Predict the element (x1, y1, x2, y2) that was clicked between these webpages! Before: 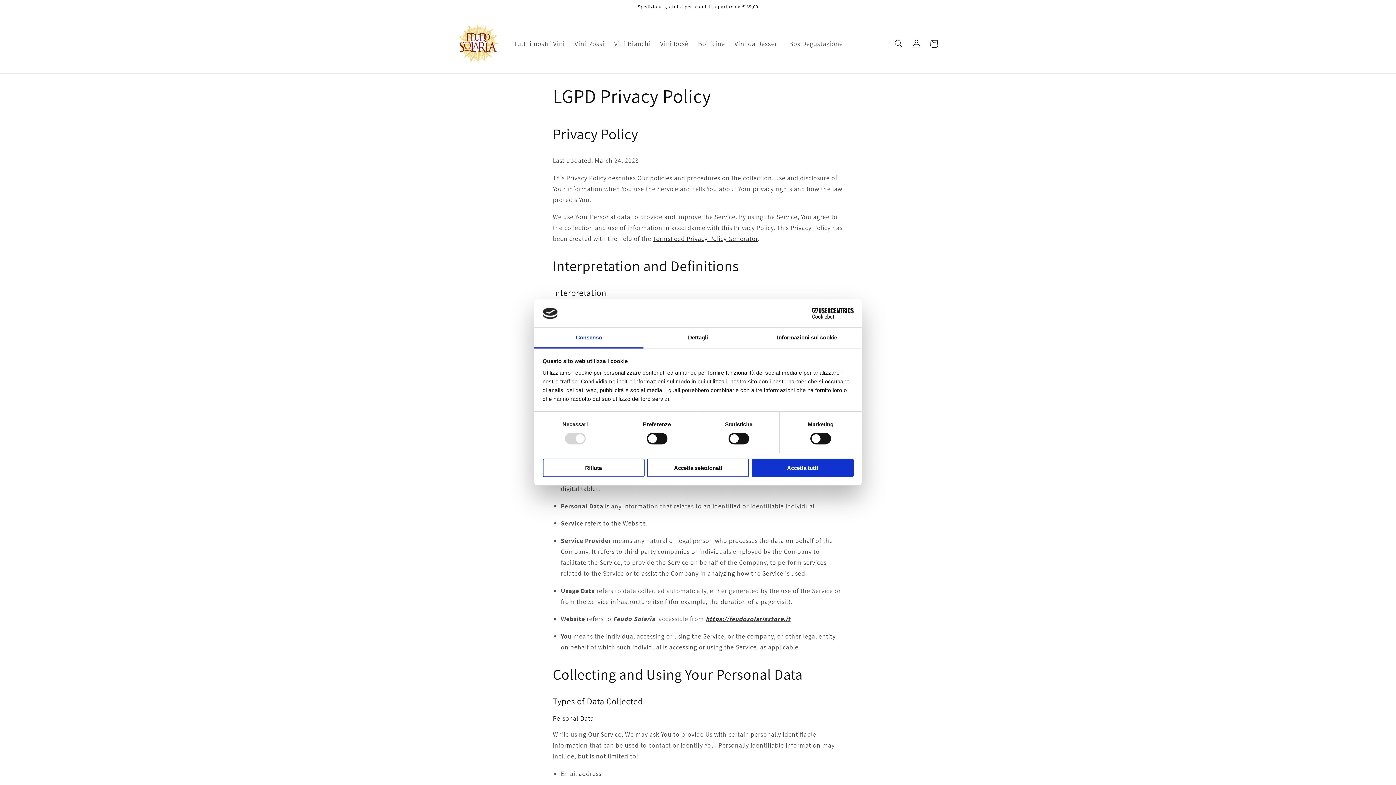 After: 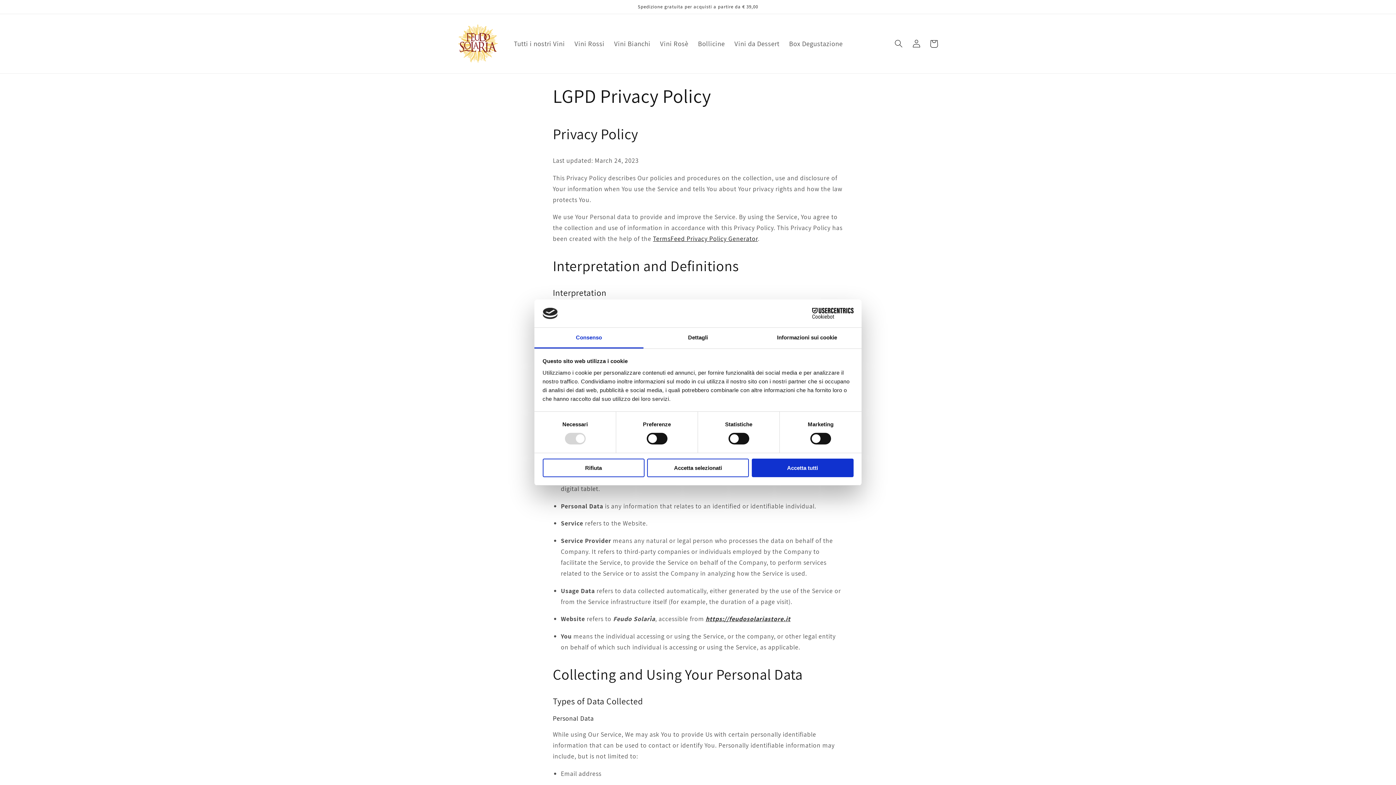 Action: bbox: (653, 234, 758, 242) label: TermsFeed Privacy Policy Generator